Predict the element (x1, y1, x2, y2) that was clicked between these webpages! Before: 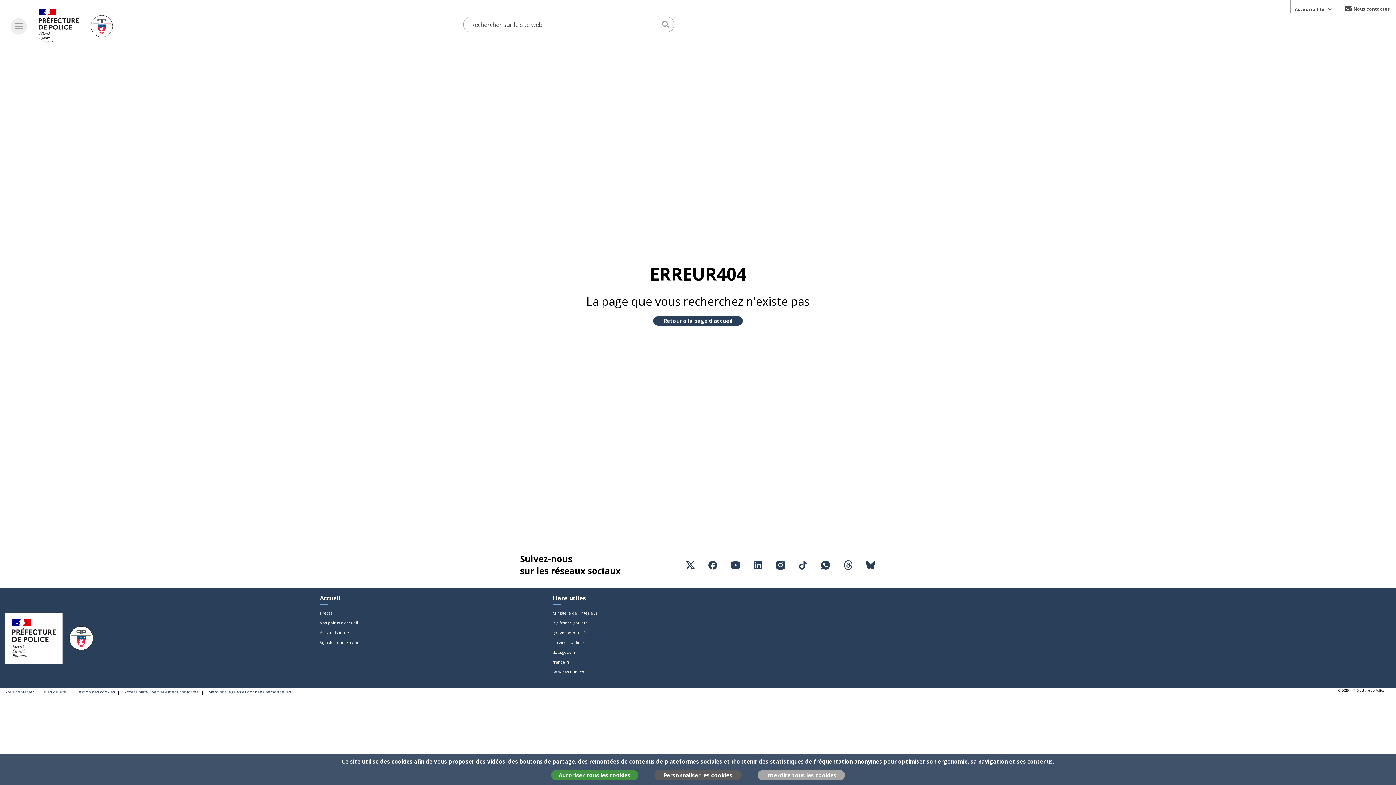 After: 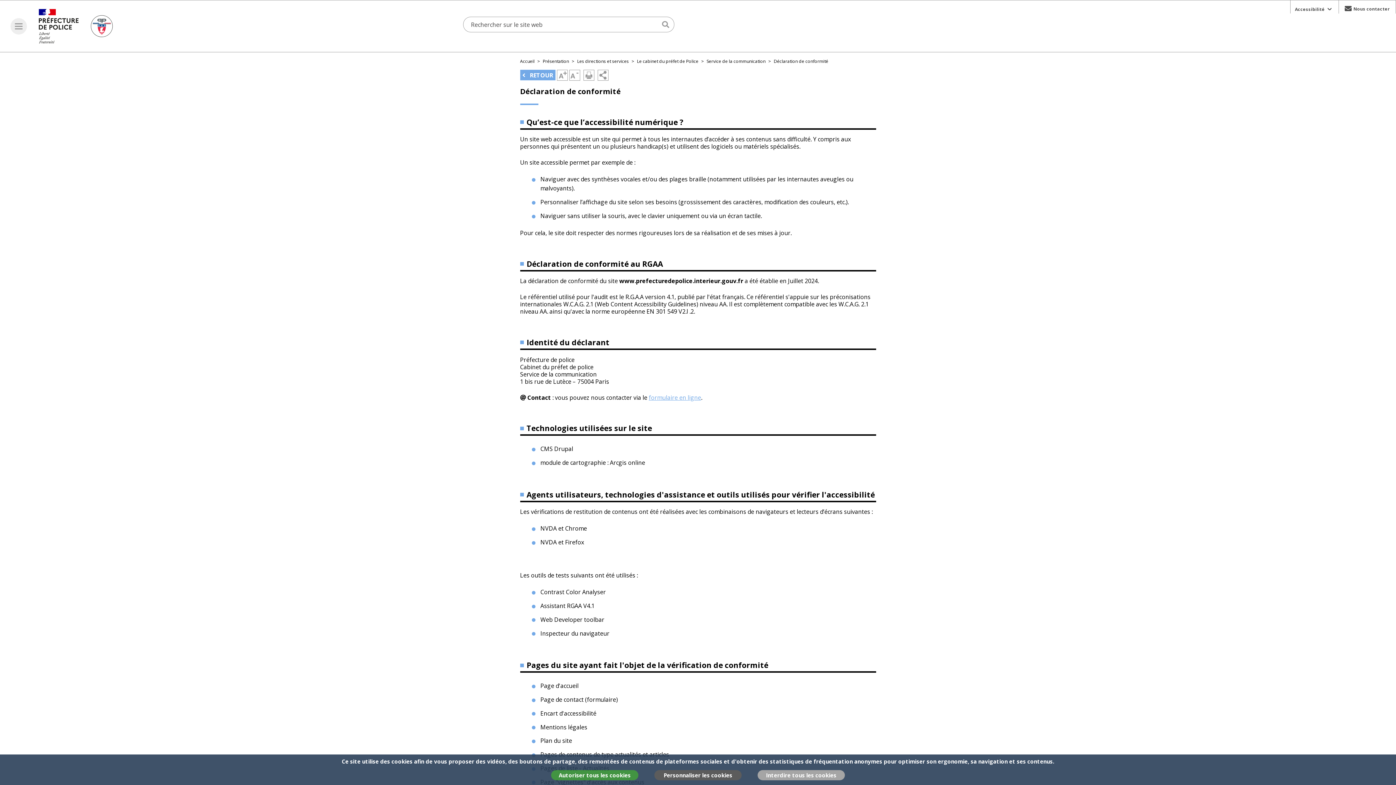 Action: bbox: (119, 688, 203, 696) label: Accessibilité : partiellement conforme